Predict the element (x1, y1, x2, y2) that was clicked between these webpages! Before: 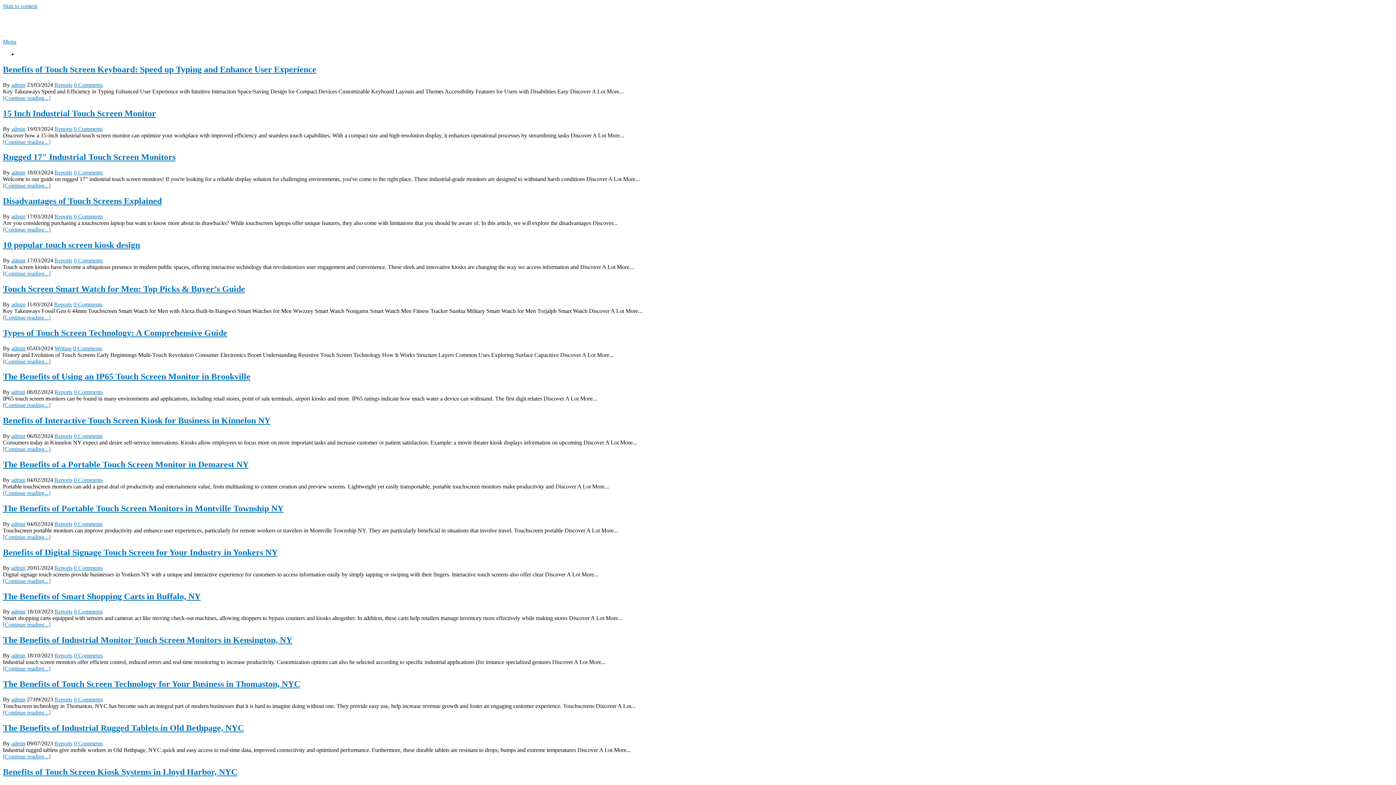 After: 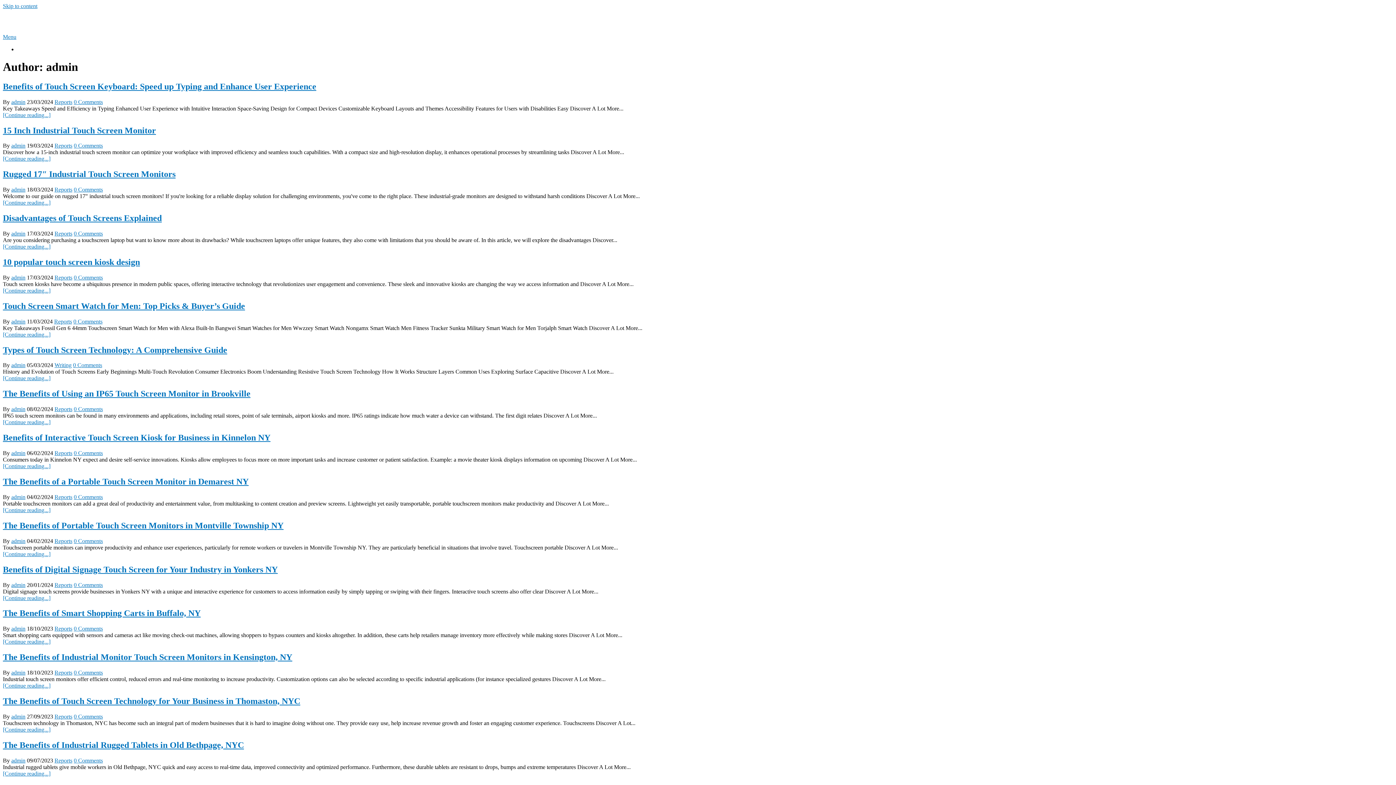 Action: label: admin bbox: (11, 345, 25, 351)